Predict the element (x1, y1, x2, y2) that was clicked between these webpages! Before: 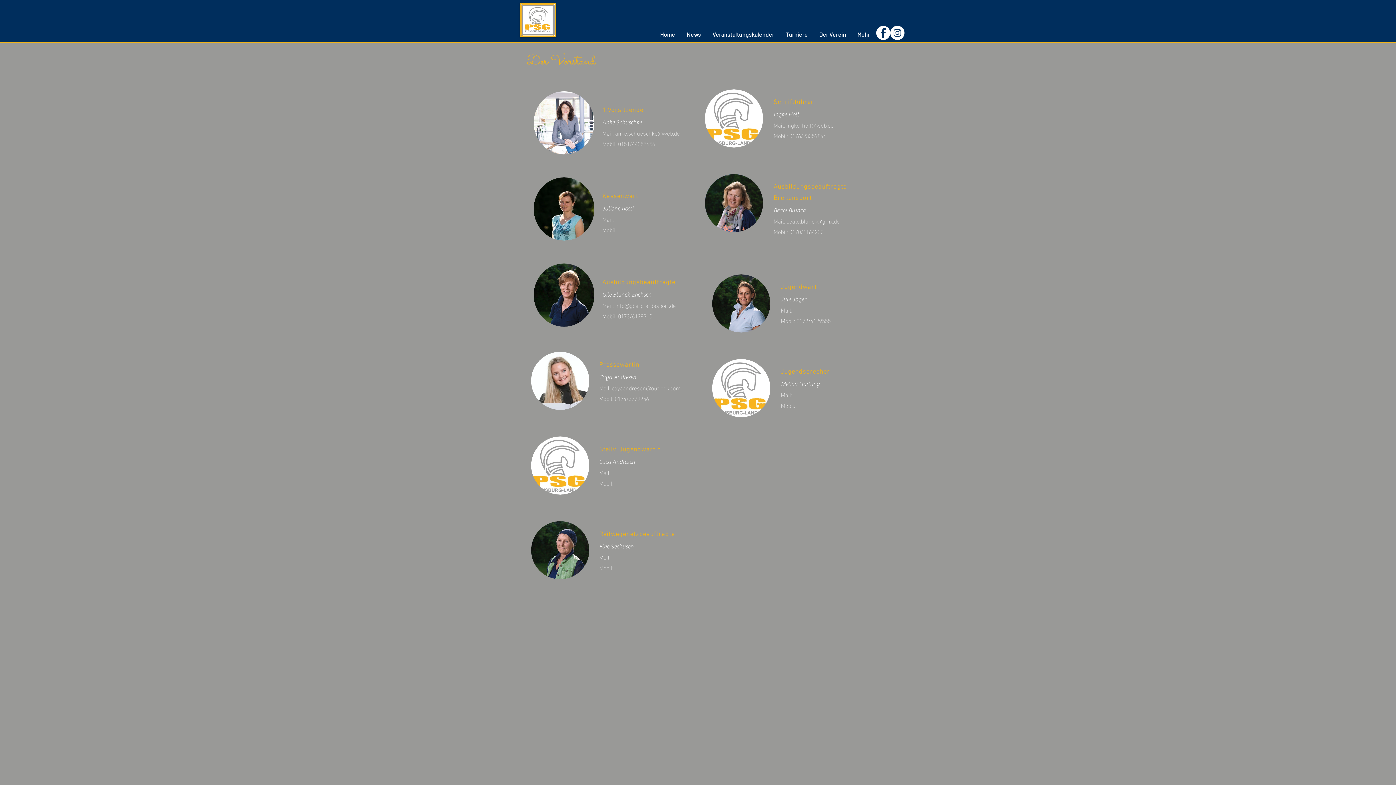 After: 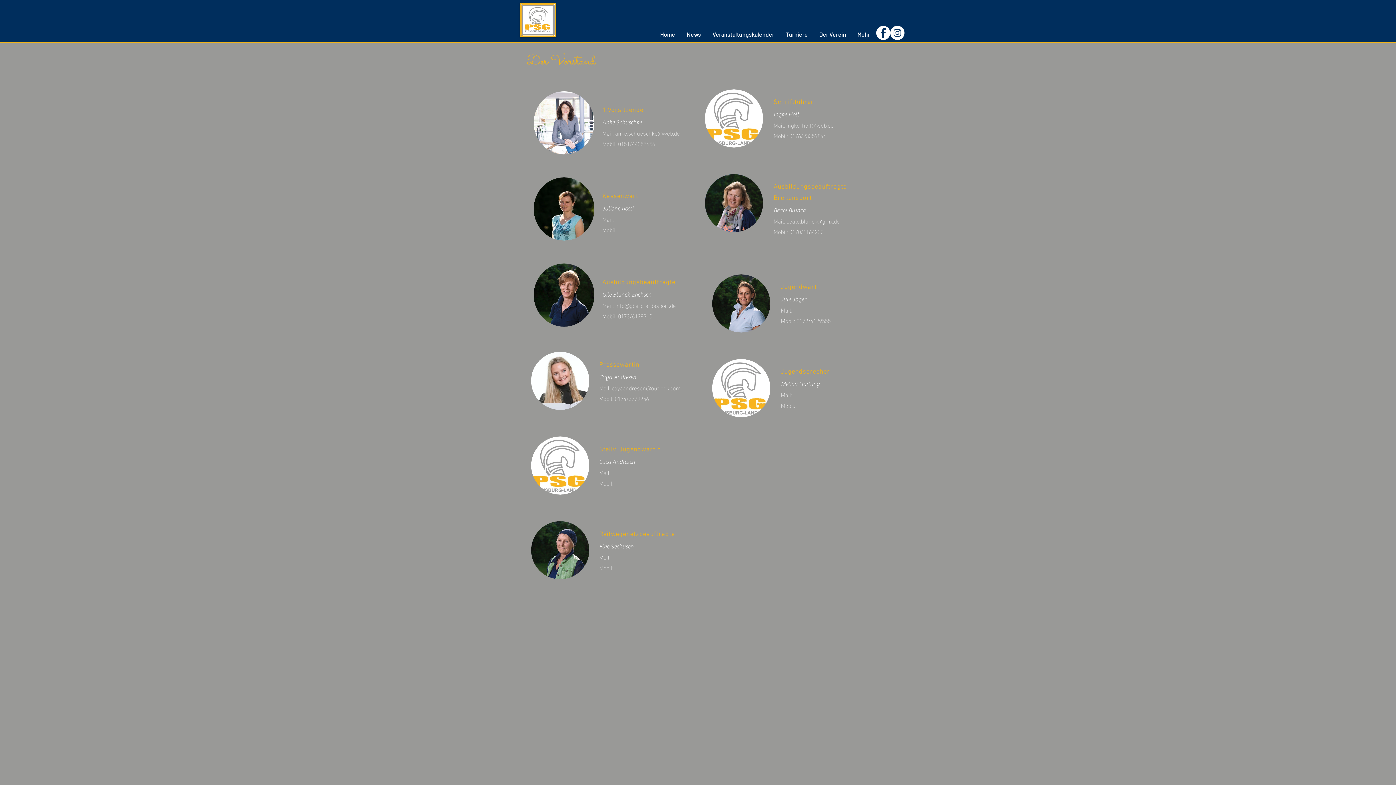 Action: bbox: (533, 263, 594, 326)